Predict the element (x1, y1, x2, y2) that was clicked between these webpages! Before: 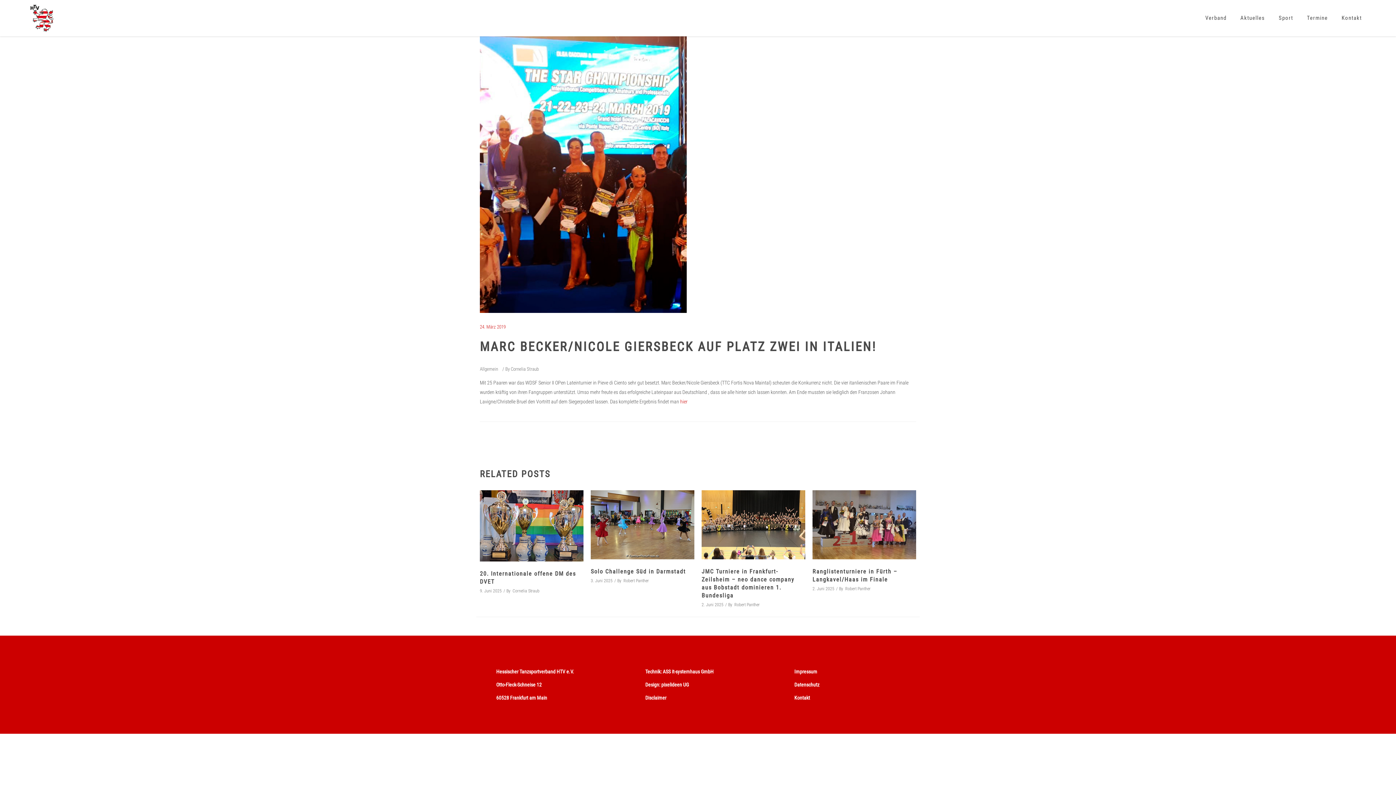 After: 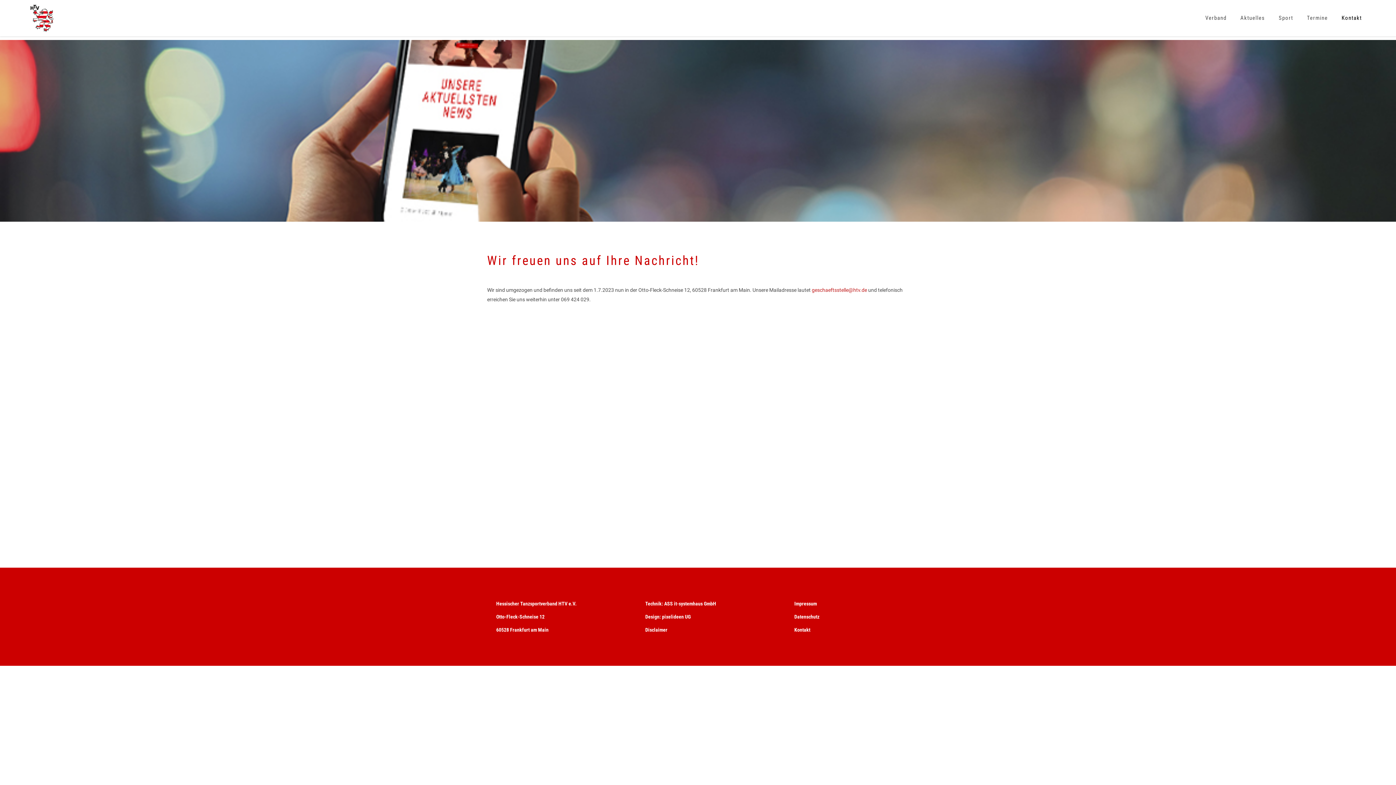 Action: bbox: (496, 695, 547, 701) label: 60528 Frankfurt am Main